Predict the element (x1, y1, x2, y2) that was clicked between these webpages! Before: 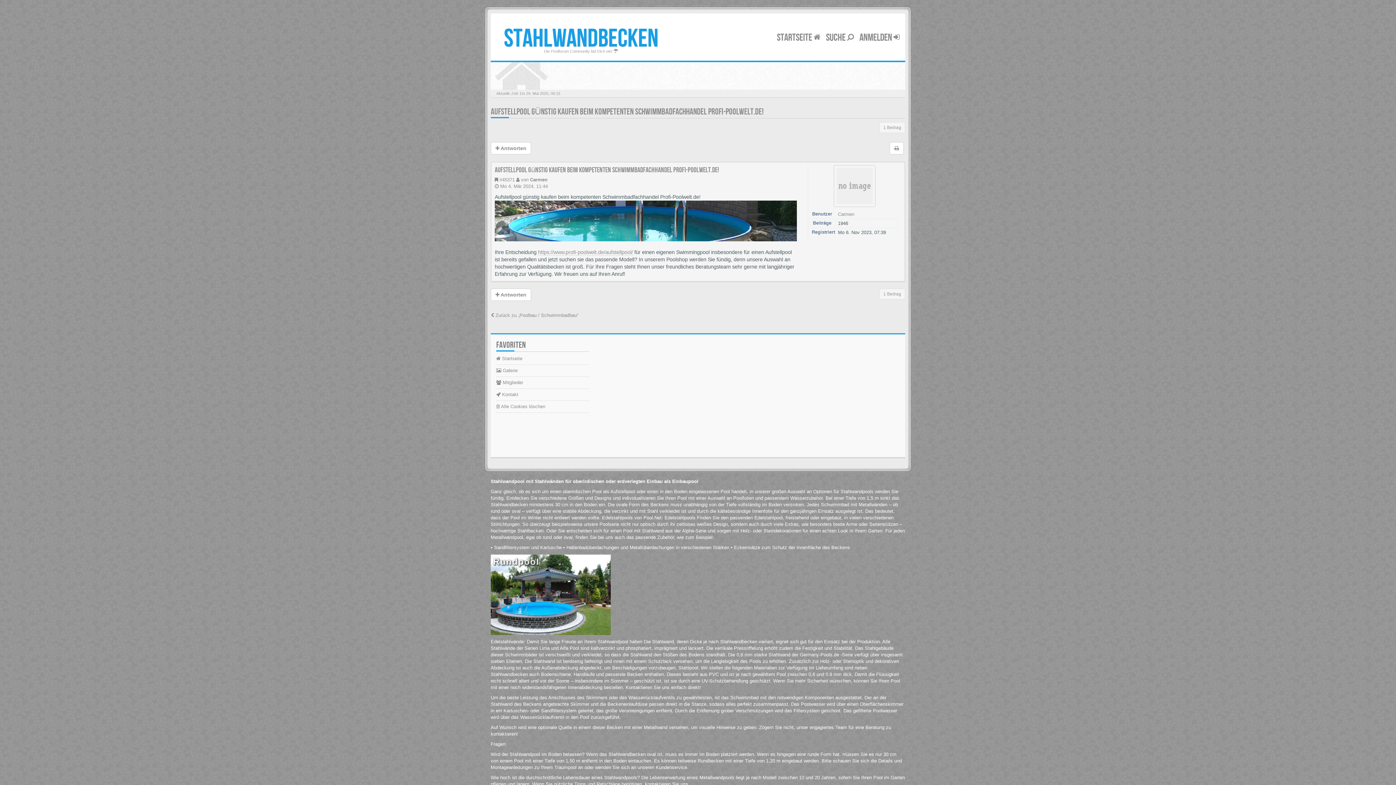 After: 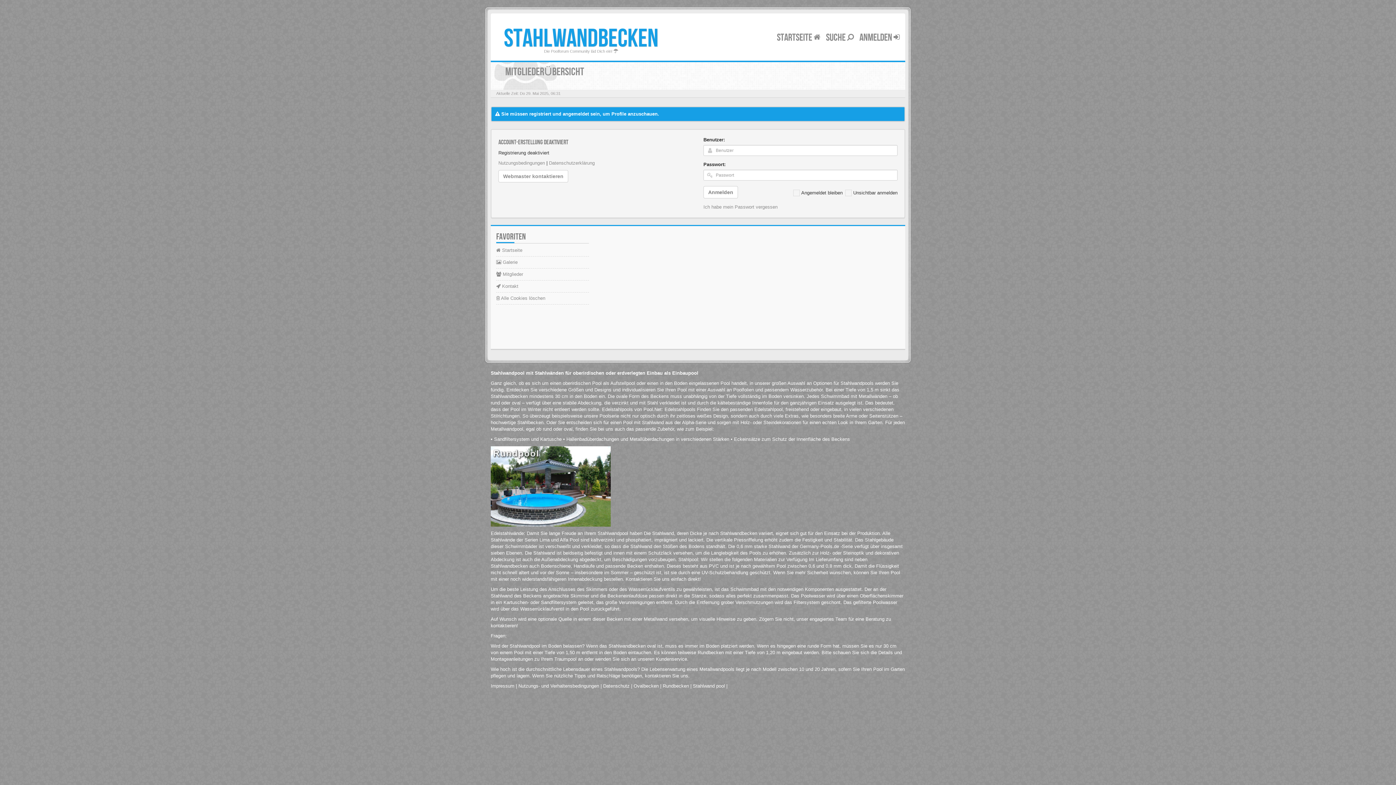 Action: bbox: (838, 211, 854, 217) label: Carmen